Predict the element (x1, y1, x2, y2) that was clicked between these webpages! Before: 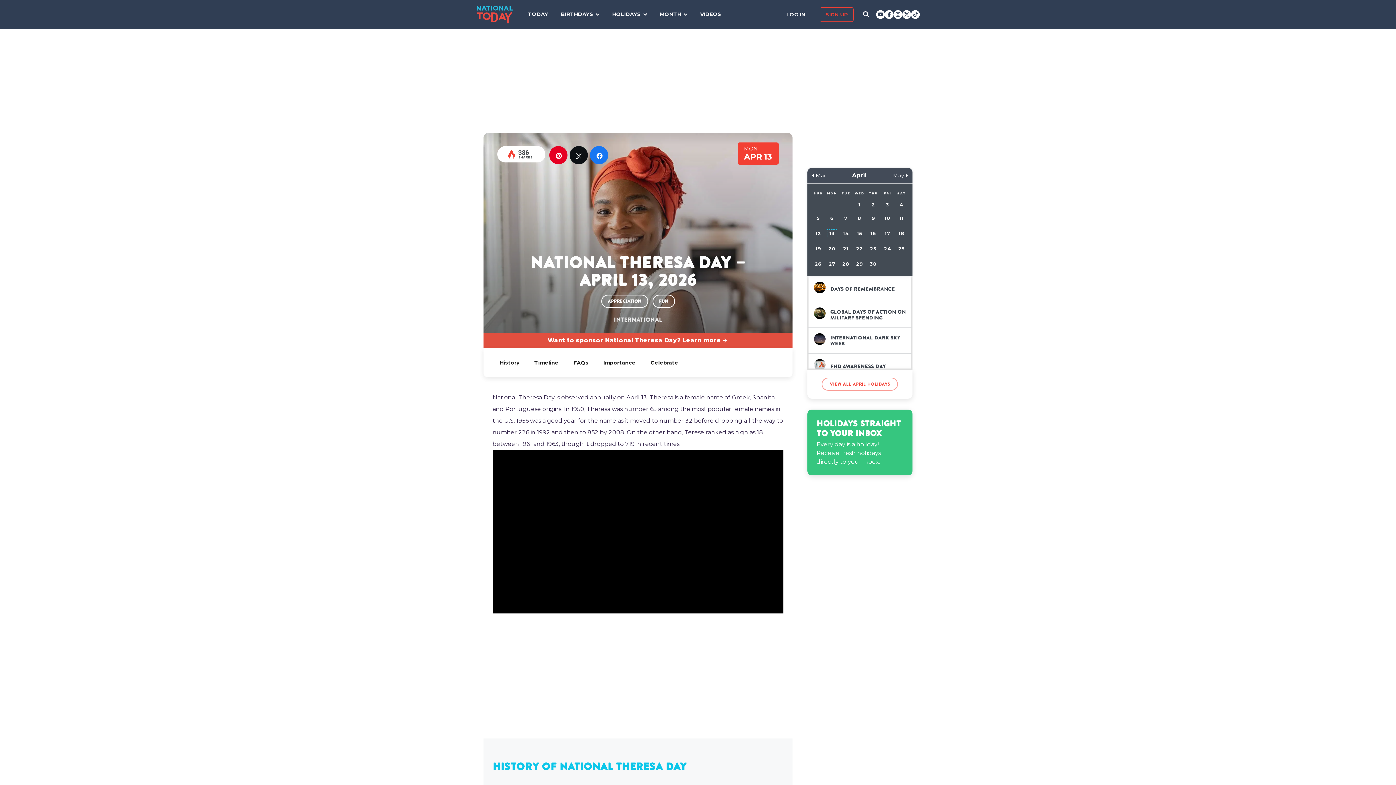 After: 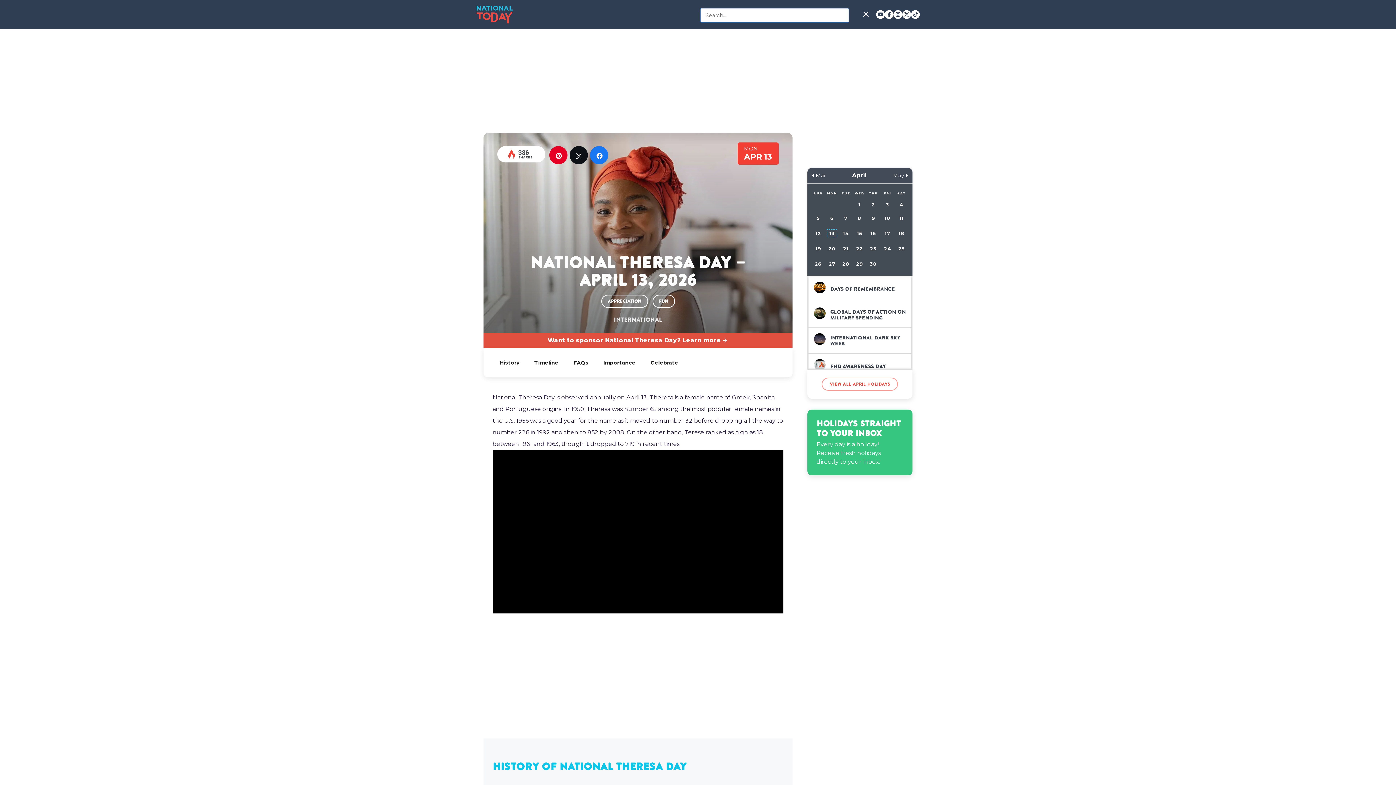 Action: bbox: (863, 11, 869, 17)